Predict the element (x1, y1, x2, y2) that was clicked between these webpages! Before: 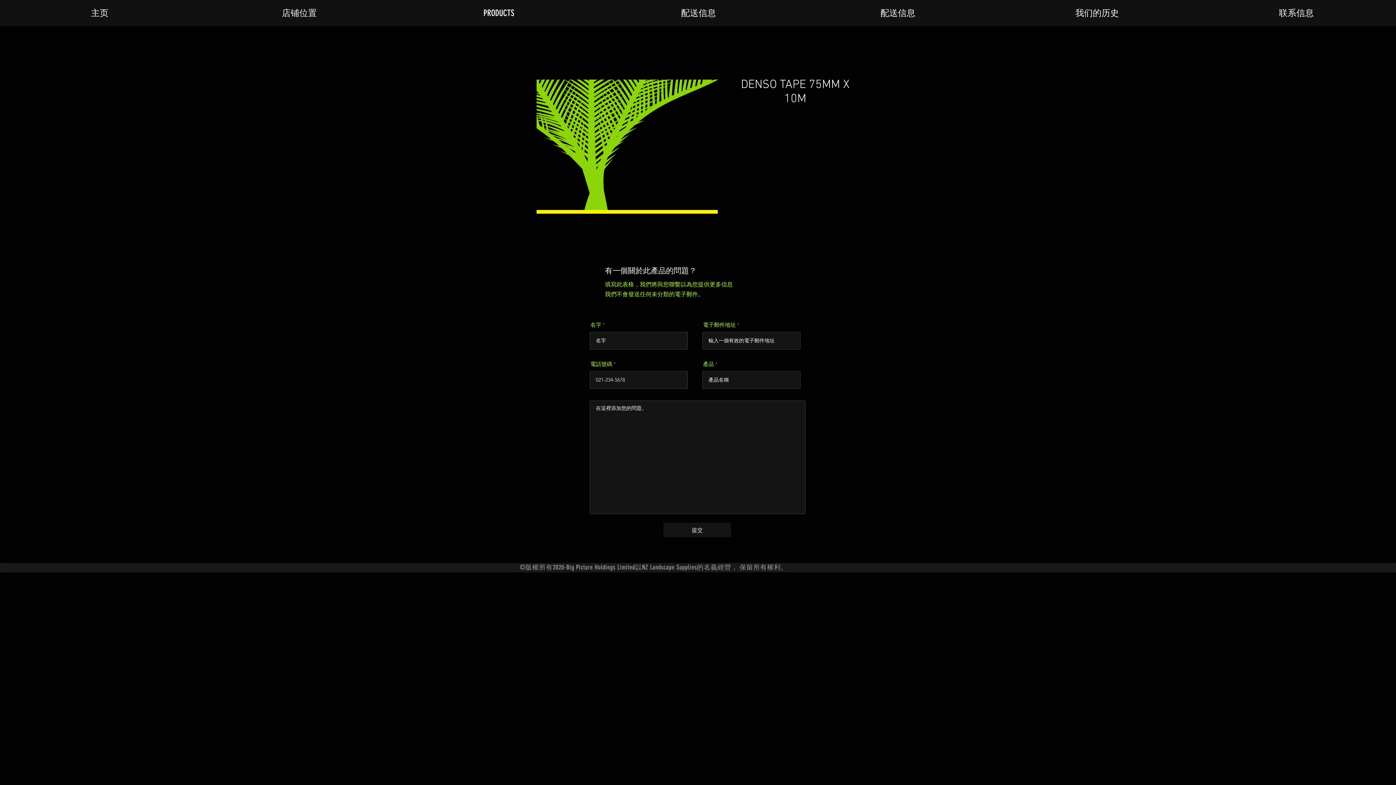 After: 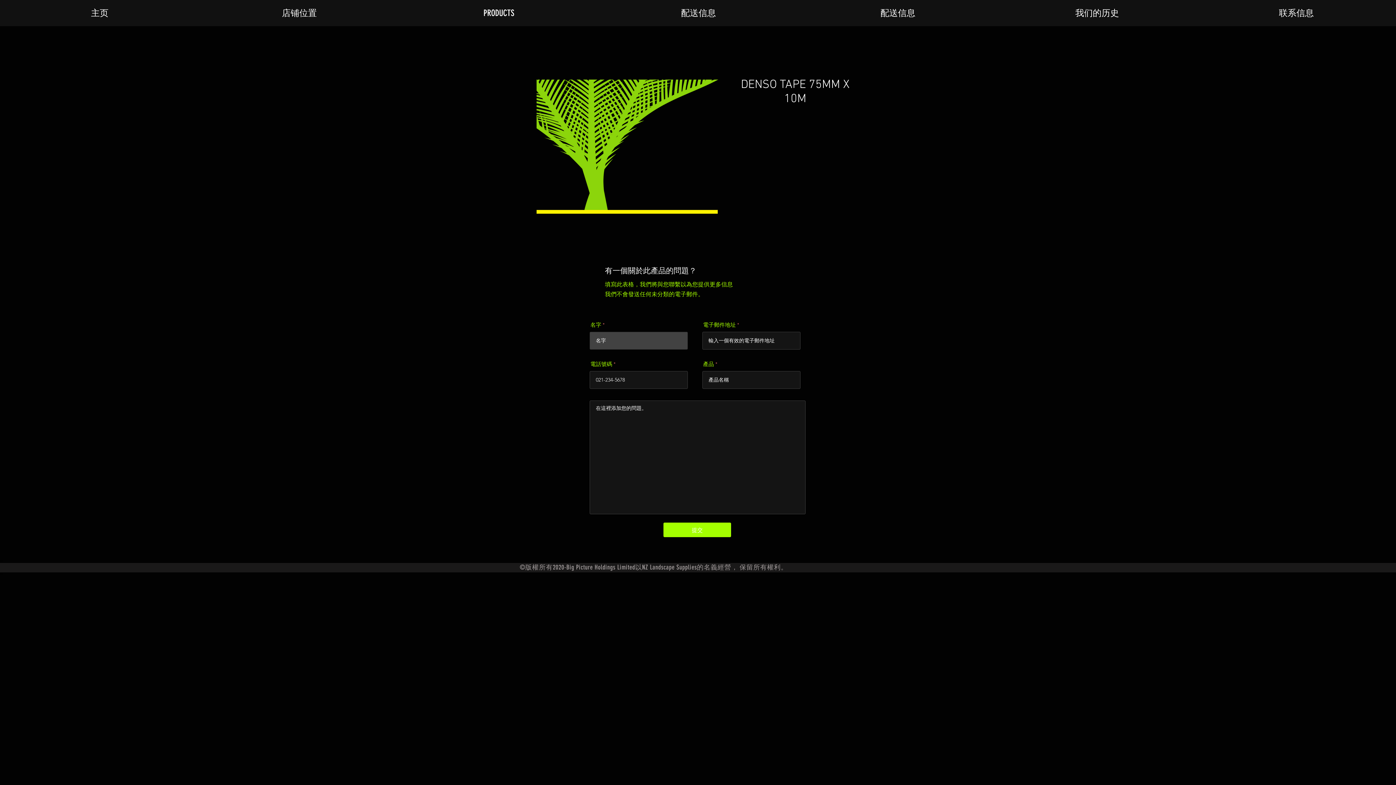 Action: bbox: (663, 522, 731, 537) label: 提交